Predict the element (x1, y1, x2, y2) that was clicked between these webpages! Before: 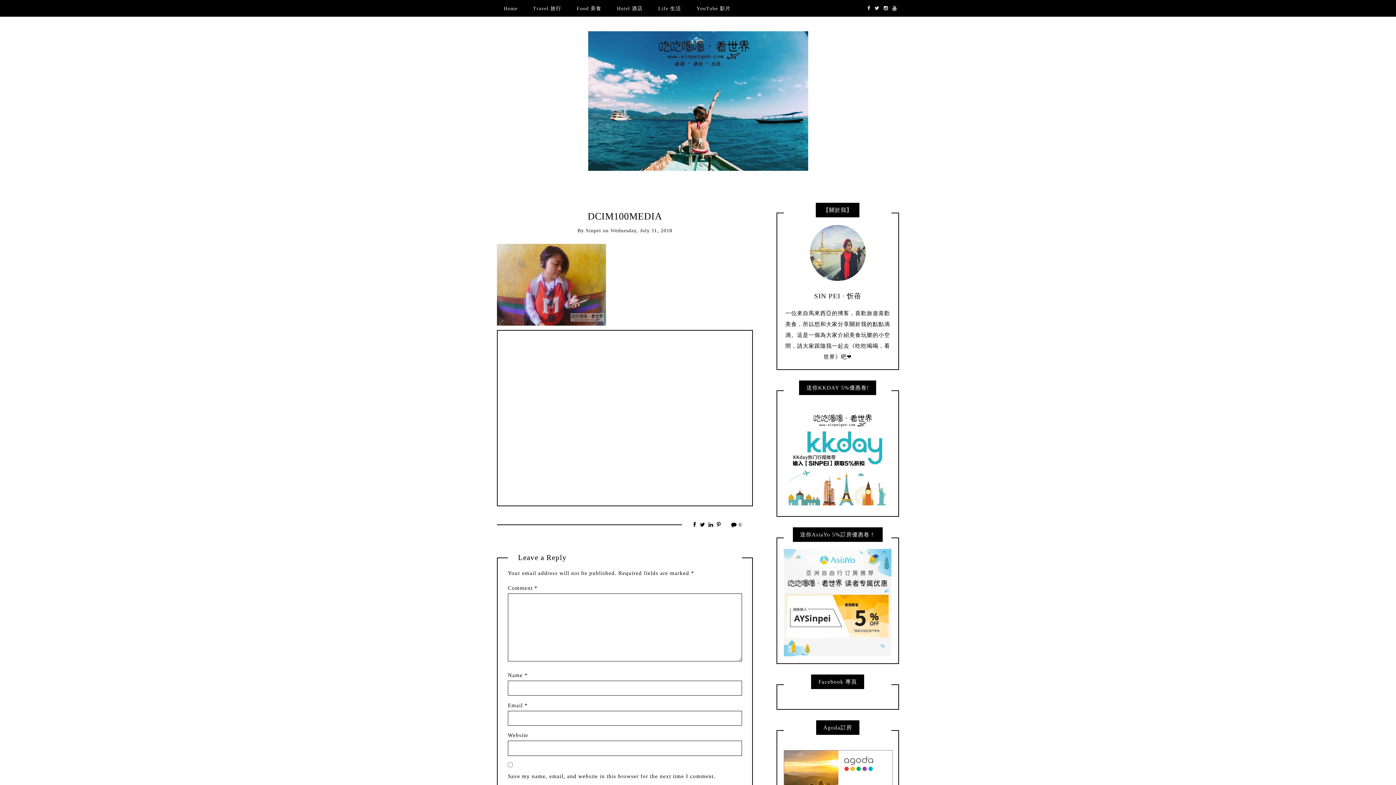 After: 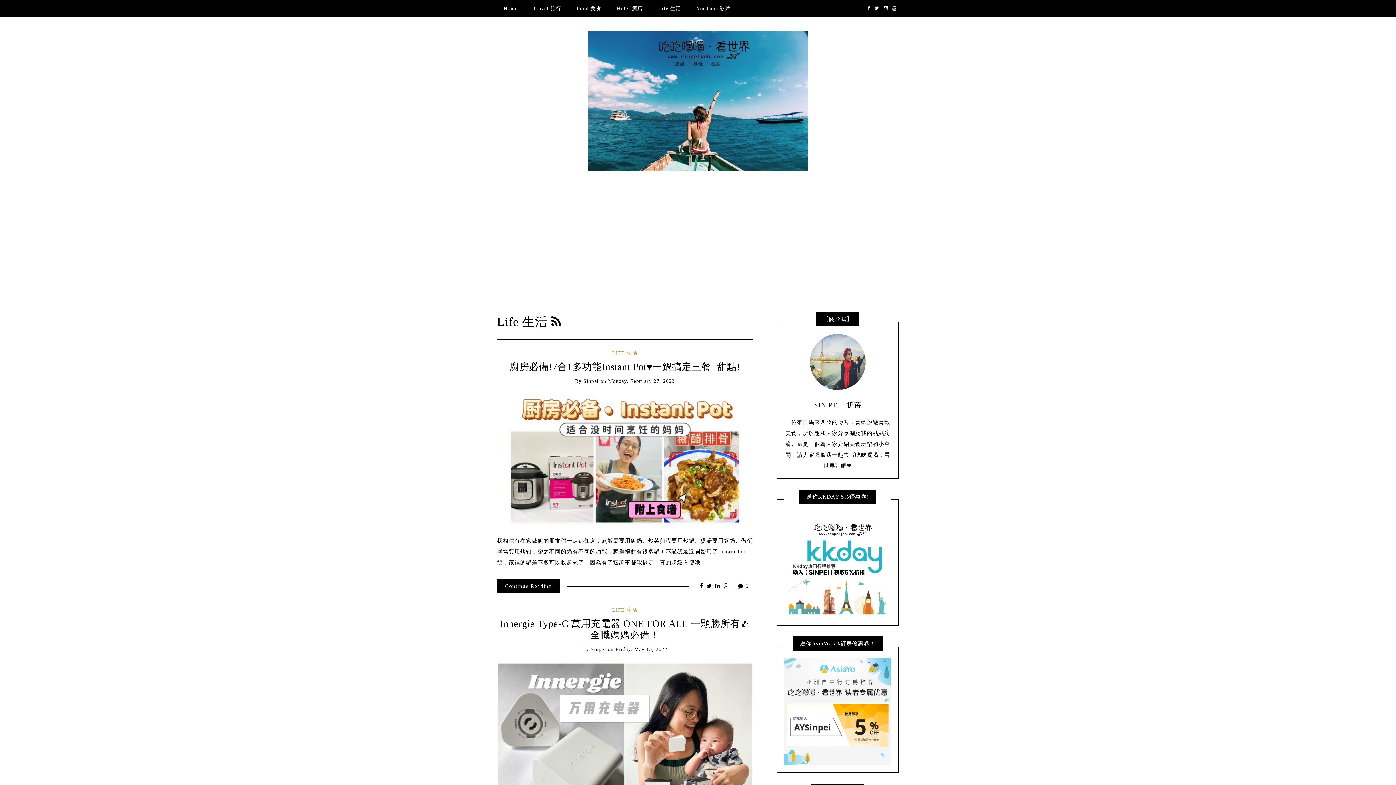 Action: bbox: (651, 0, 688, 16) label: Life 生活